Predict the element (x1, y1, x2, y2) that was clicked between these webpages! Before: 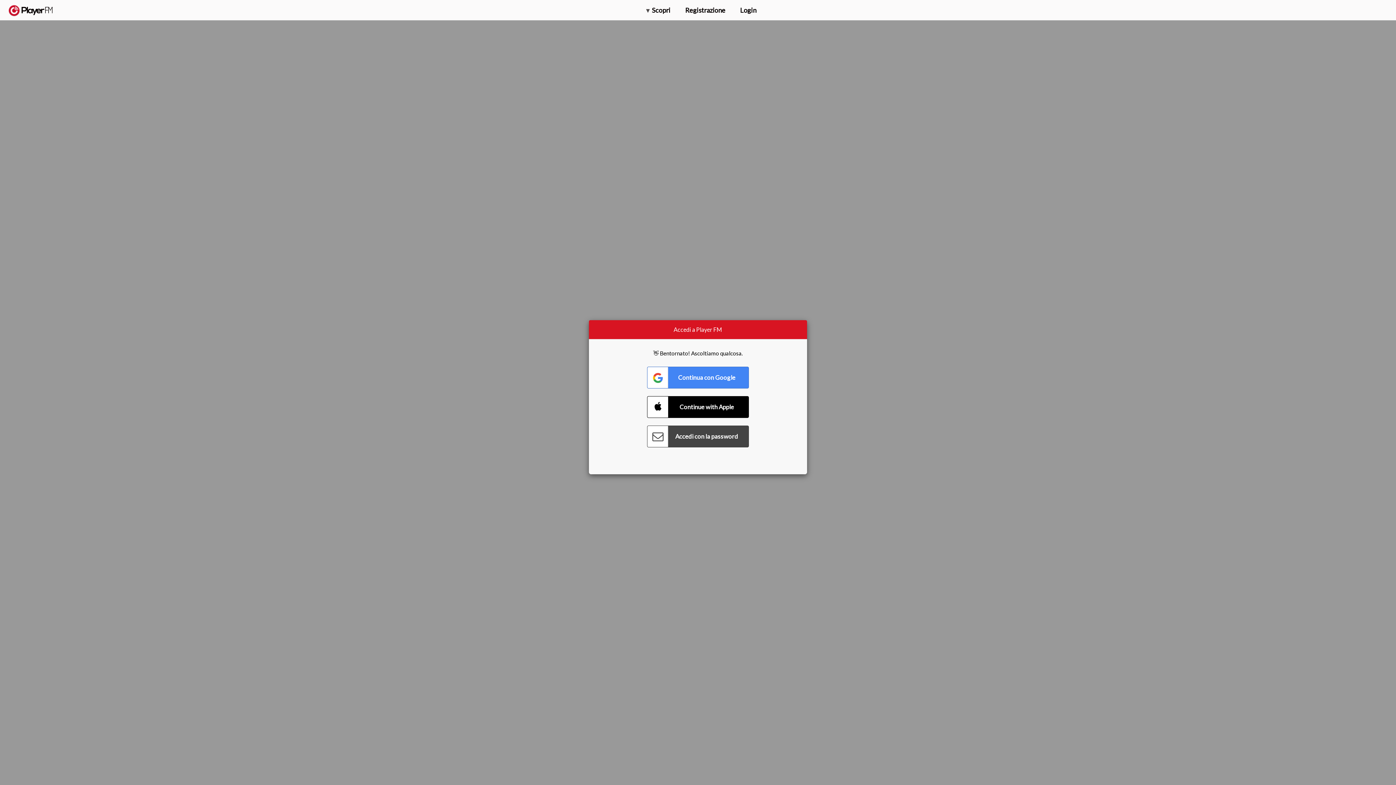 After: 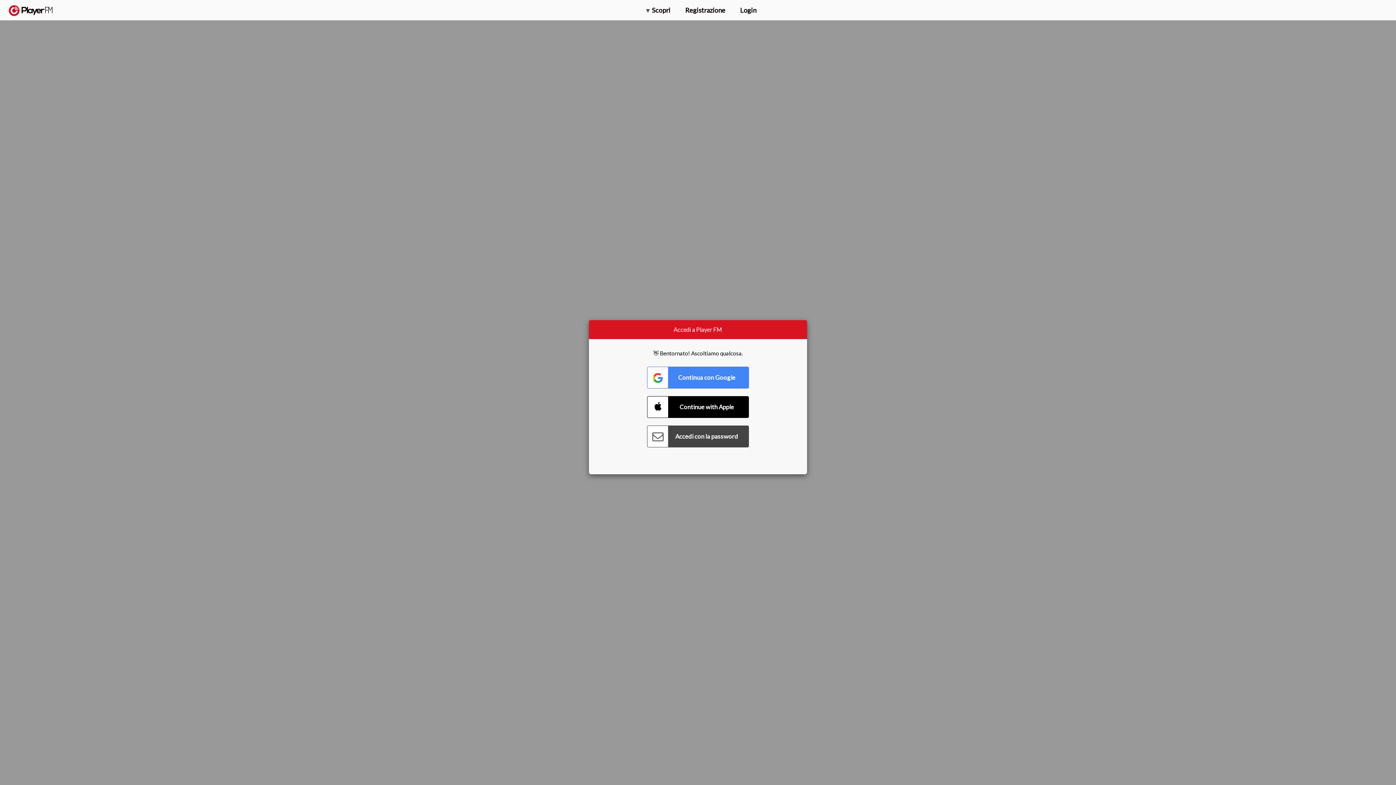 Action: label: Menu launcher bbox: (1375, 5, 1382, 13)